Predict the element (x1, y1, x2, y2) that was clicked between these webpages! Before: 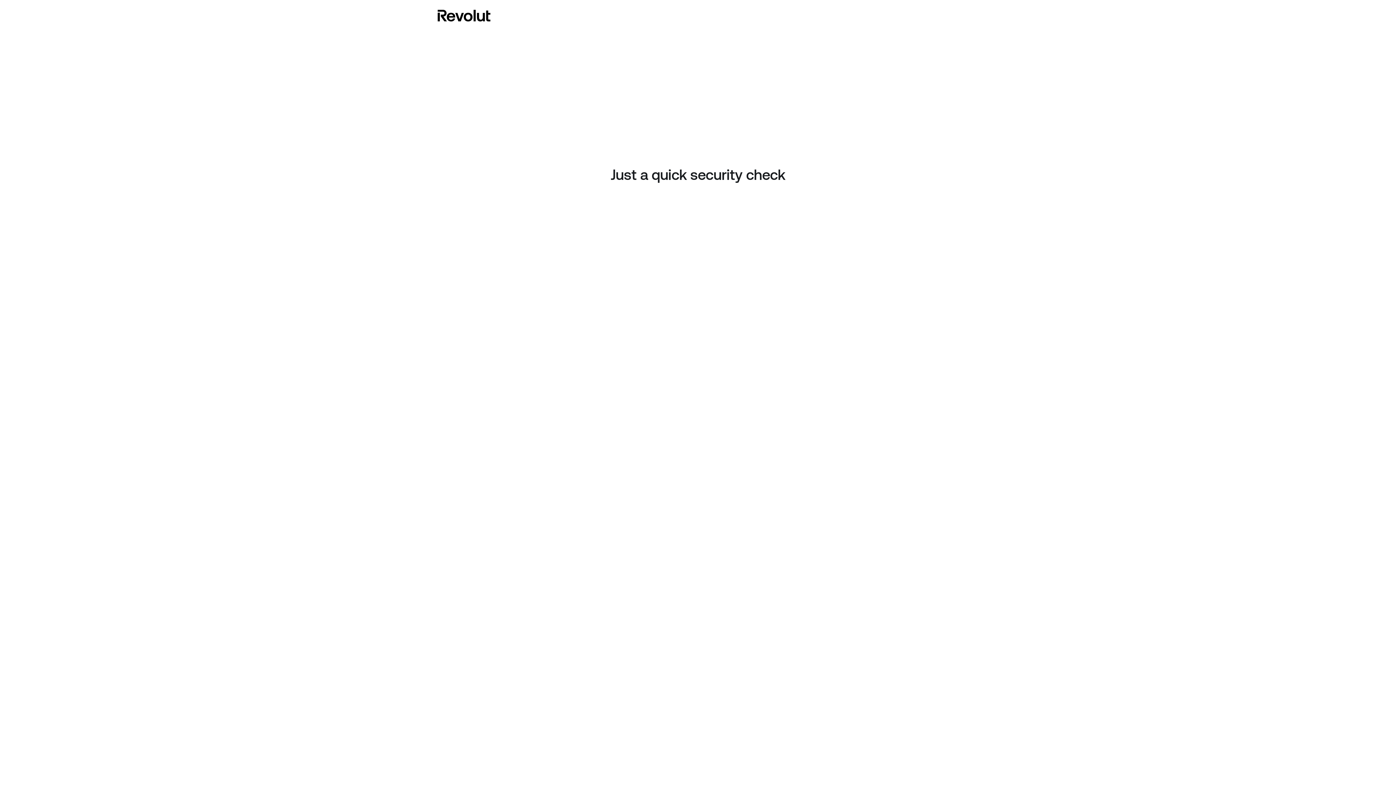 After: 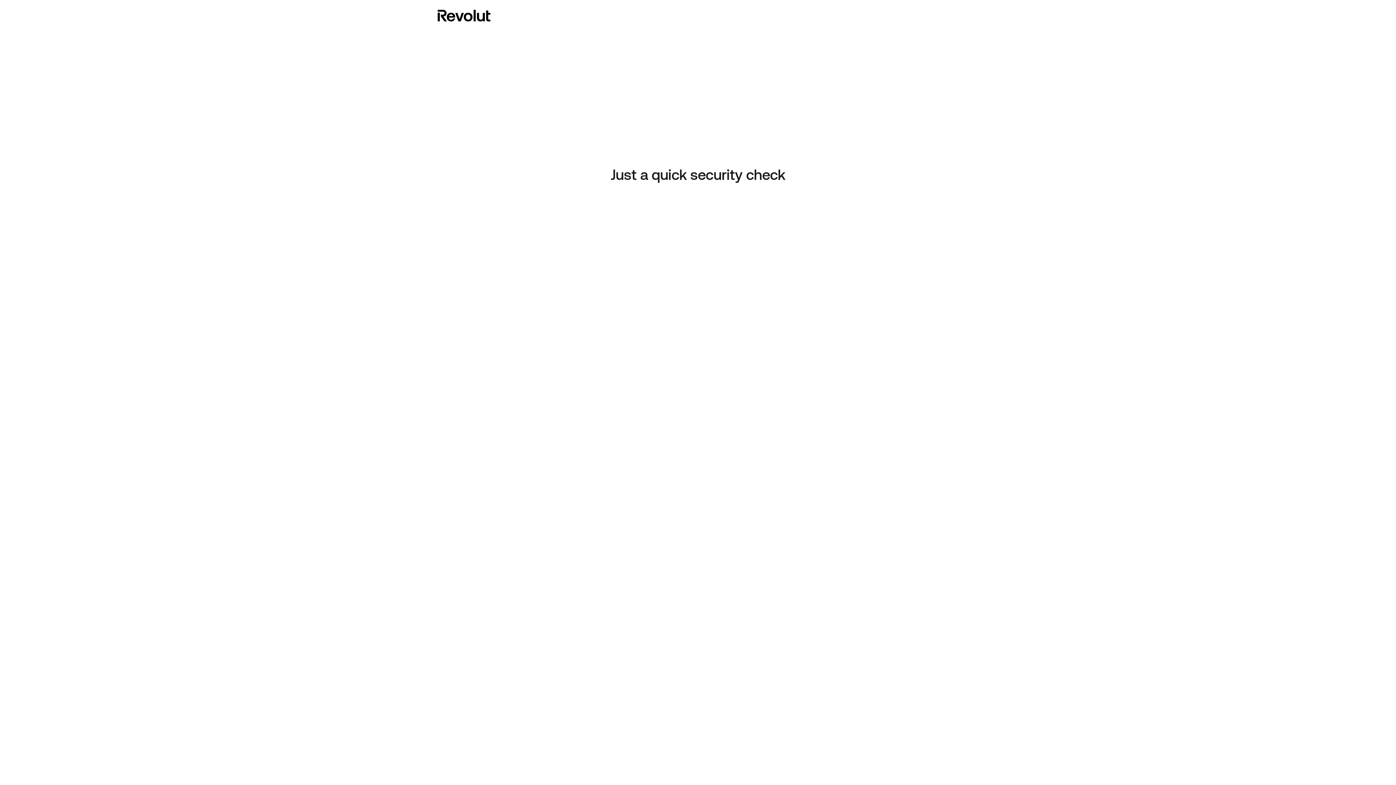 Action: bbox: (437, 8, 490, 23)